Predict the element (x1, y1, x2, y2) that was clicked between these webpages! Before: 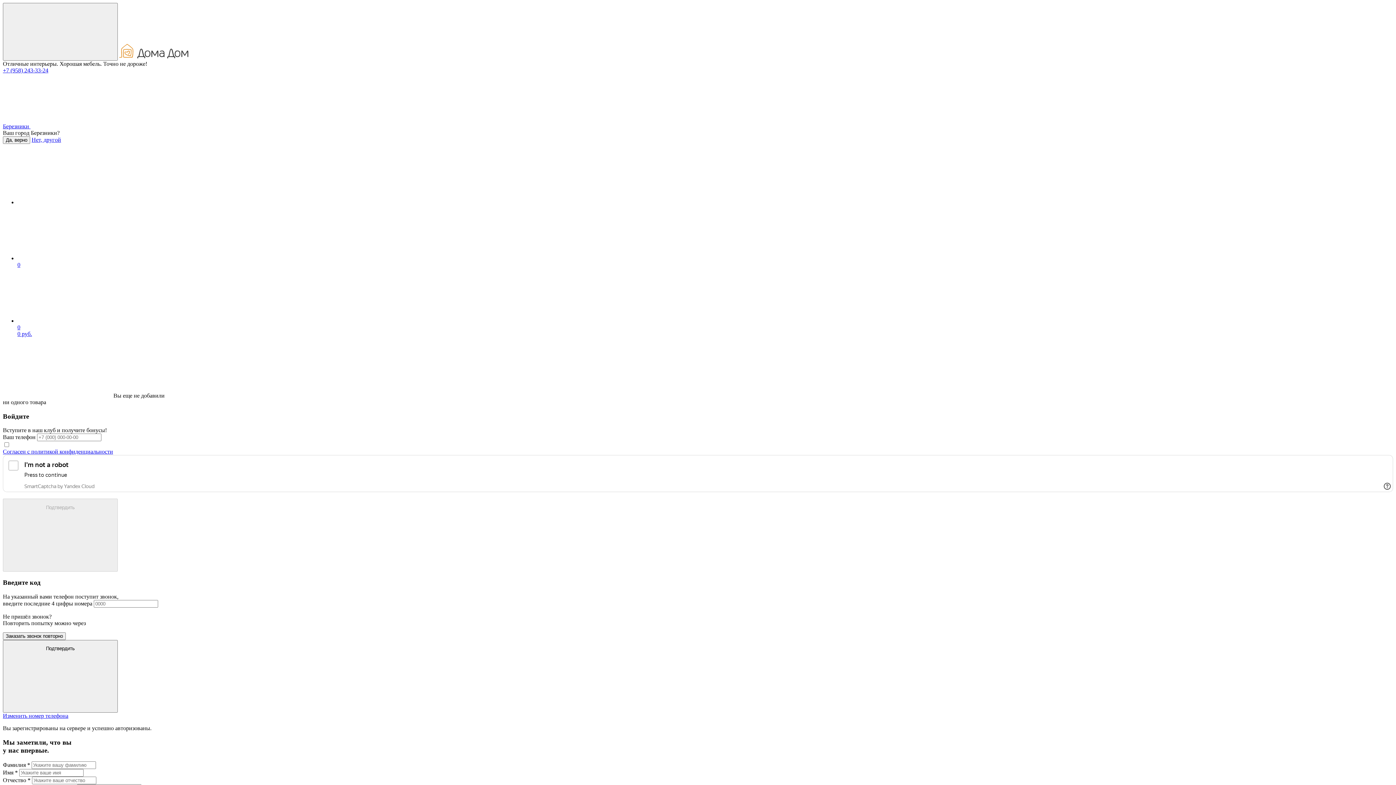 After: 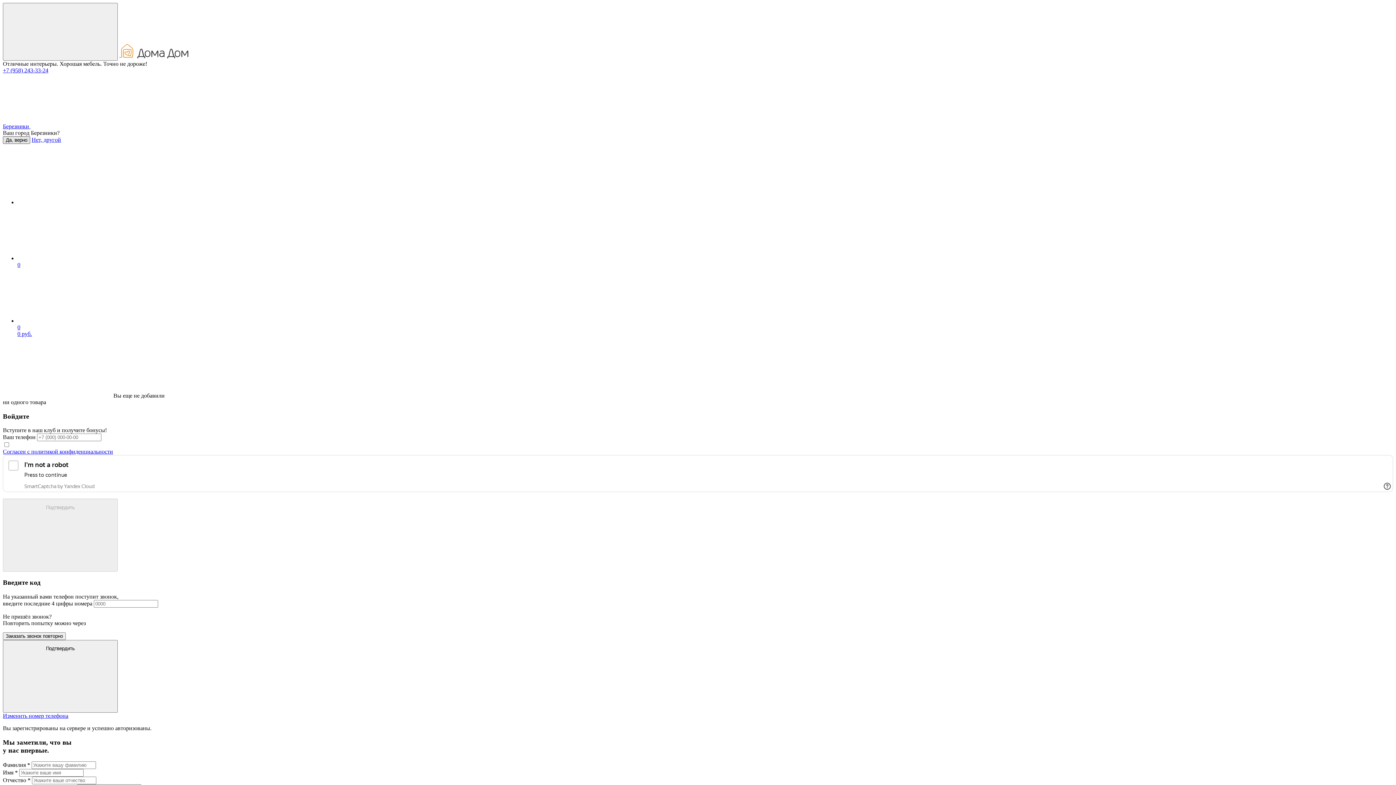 Action: bbox: (2, 136, 30, 144) label: Да, верно